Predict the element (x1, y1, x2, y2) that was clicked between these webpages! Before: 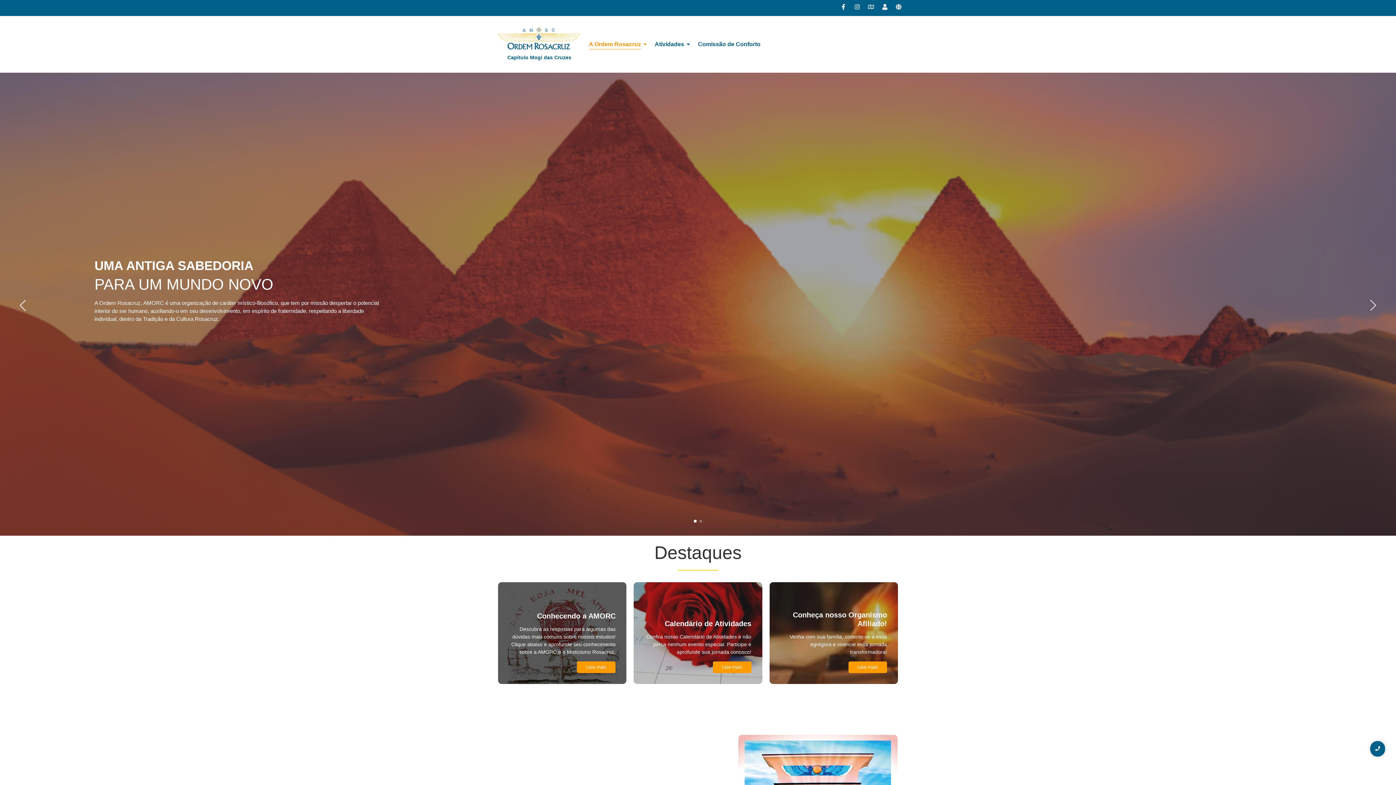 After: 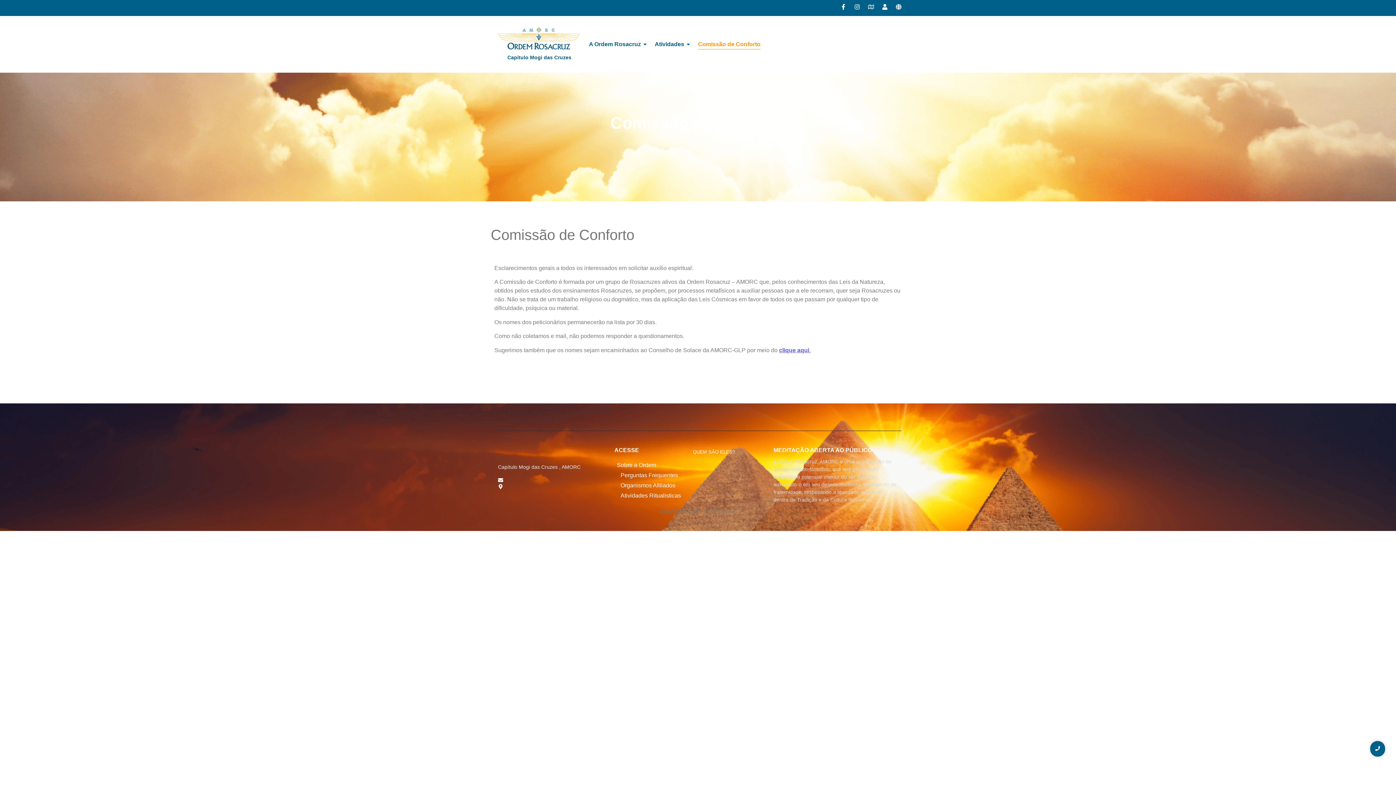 Action: label: Comissão de Conforto bbox: (695, 39, 763, 49)